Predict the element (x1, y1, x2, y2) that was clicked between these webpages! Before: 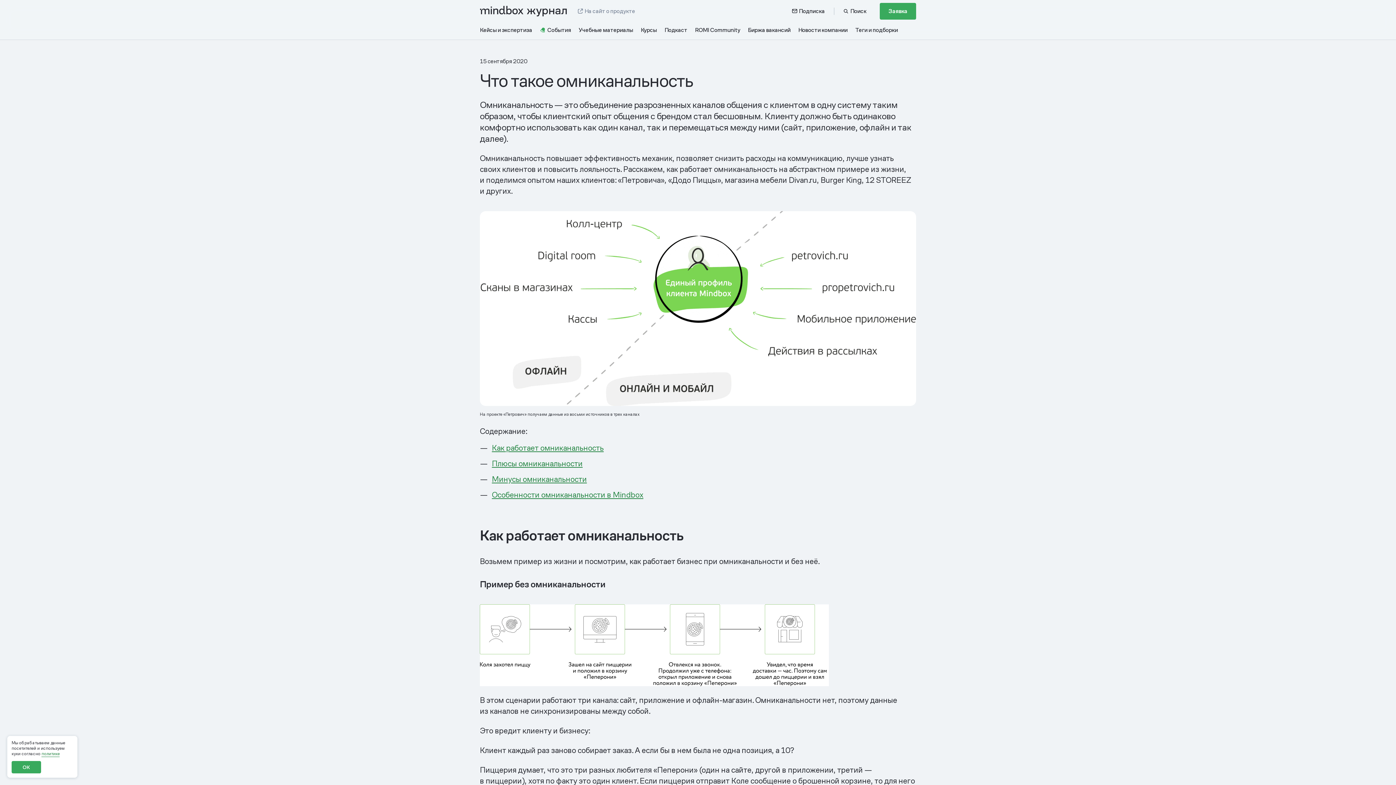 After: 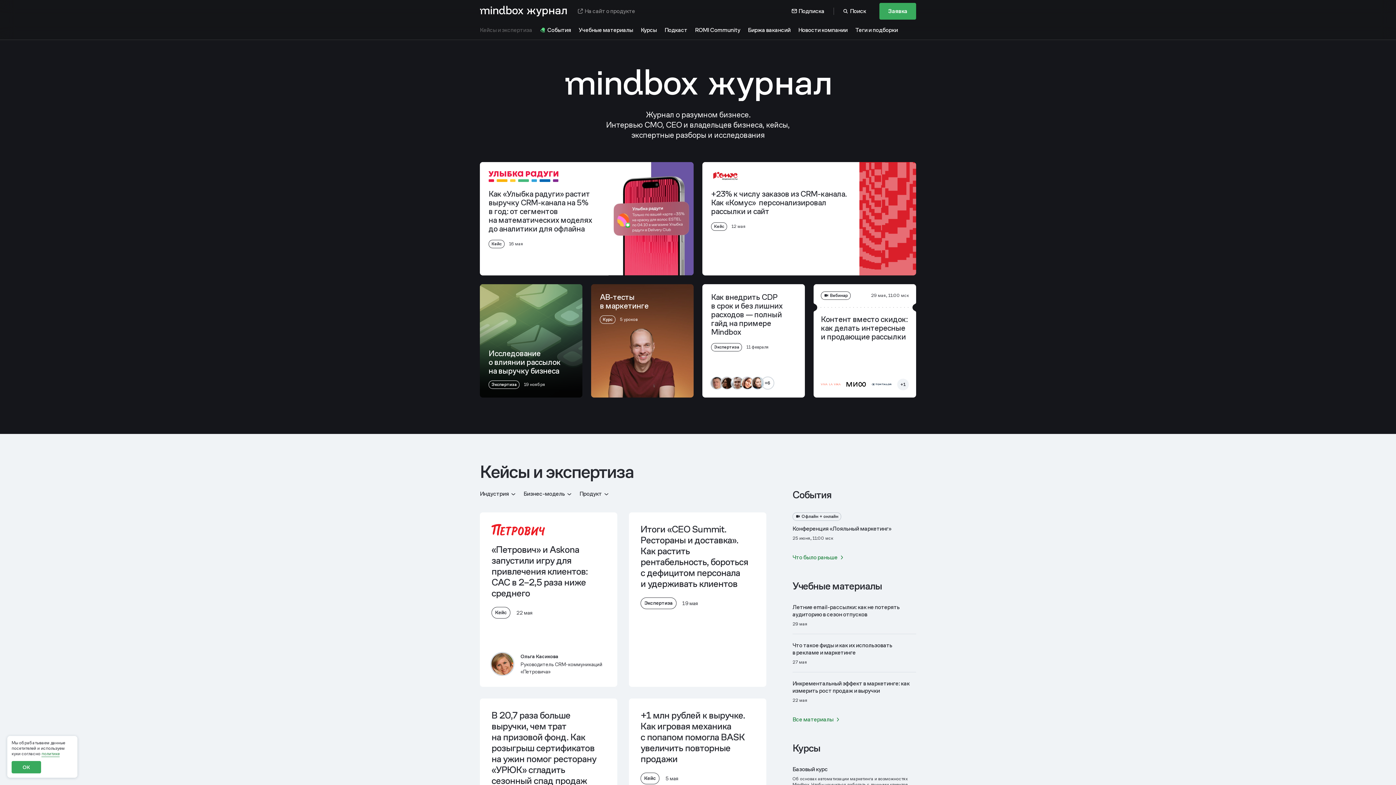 Action: label: Кейсы и экспертиза bbox: (480, 25, 532, 35)